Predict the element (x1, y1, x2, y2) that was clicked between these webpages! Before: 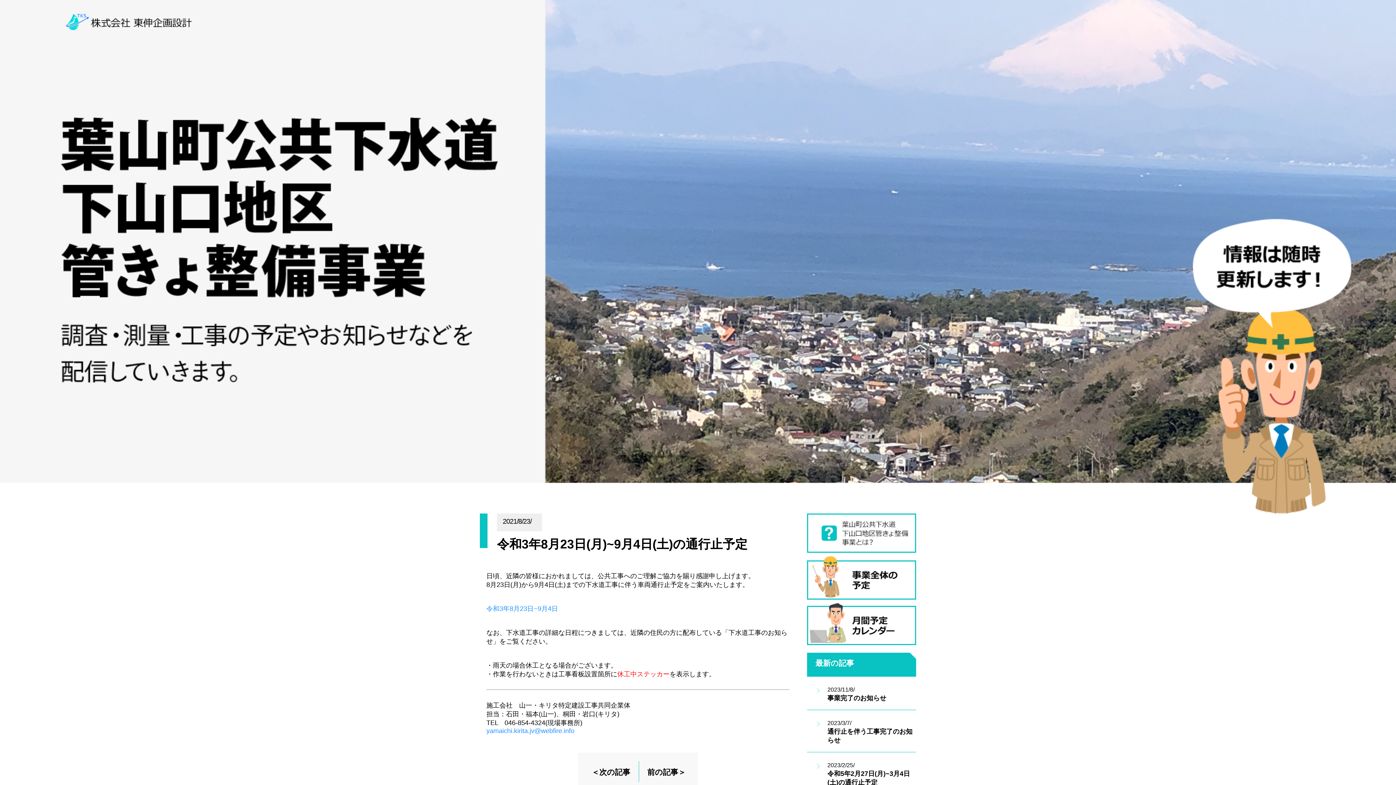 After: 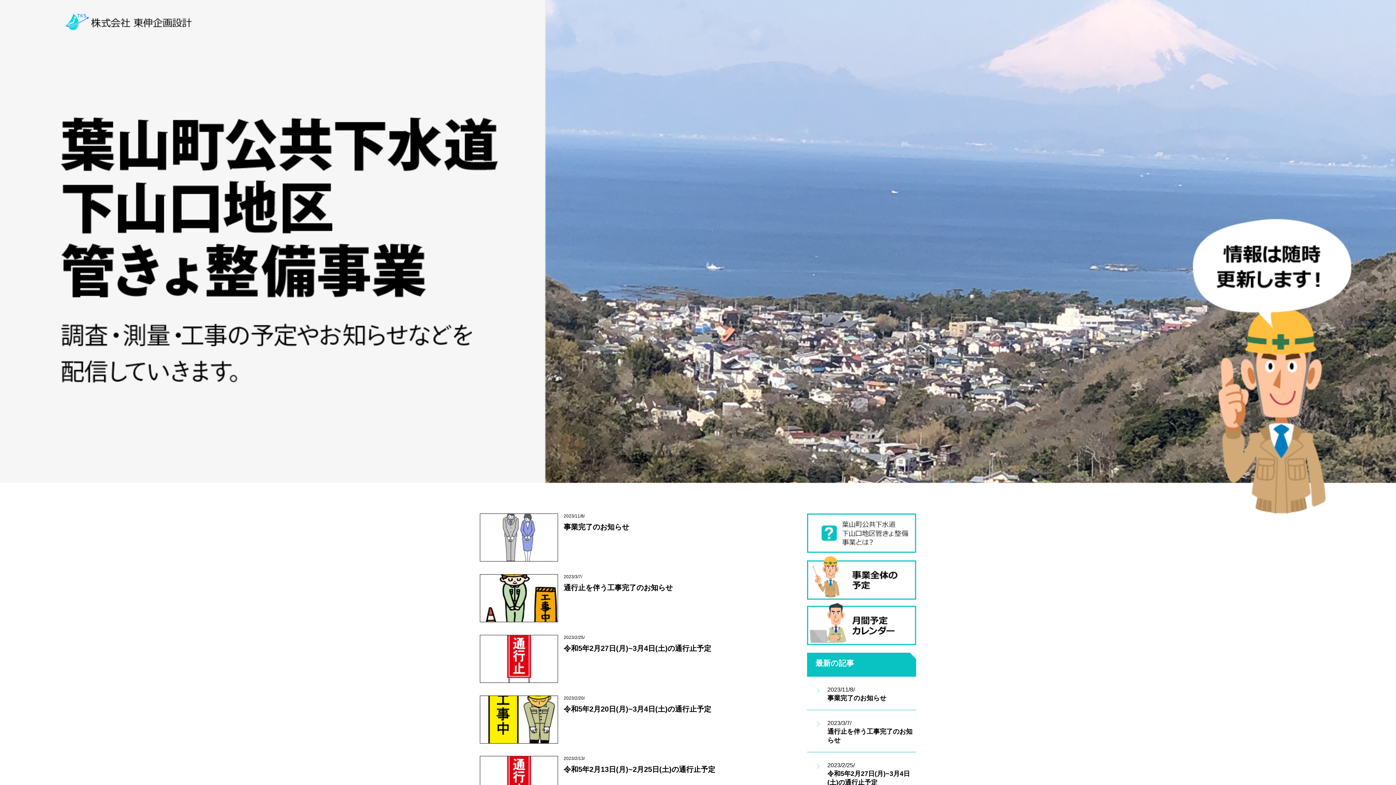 Action: bbox: (0, 0, 1396, 513) label: 株式会社　東伸企画設計